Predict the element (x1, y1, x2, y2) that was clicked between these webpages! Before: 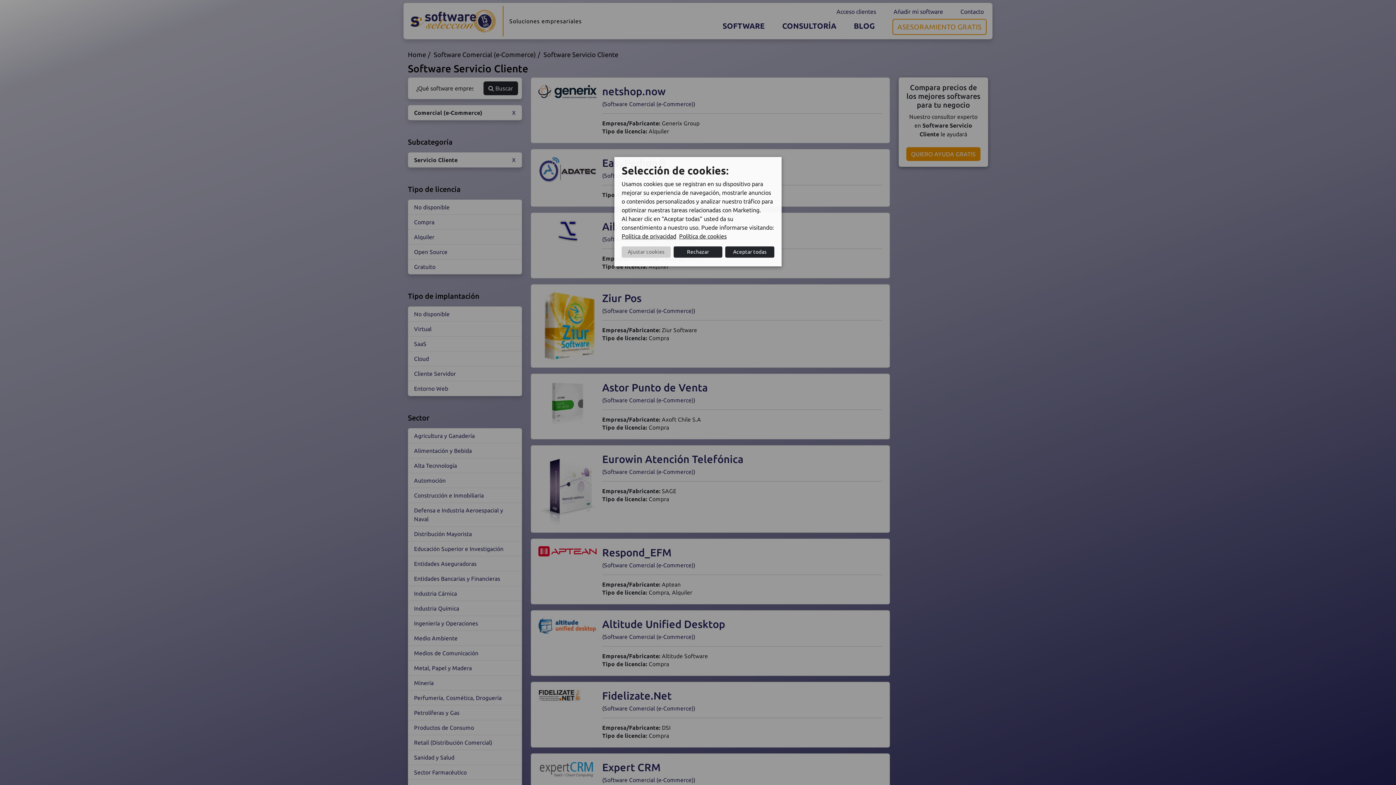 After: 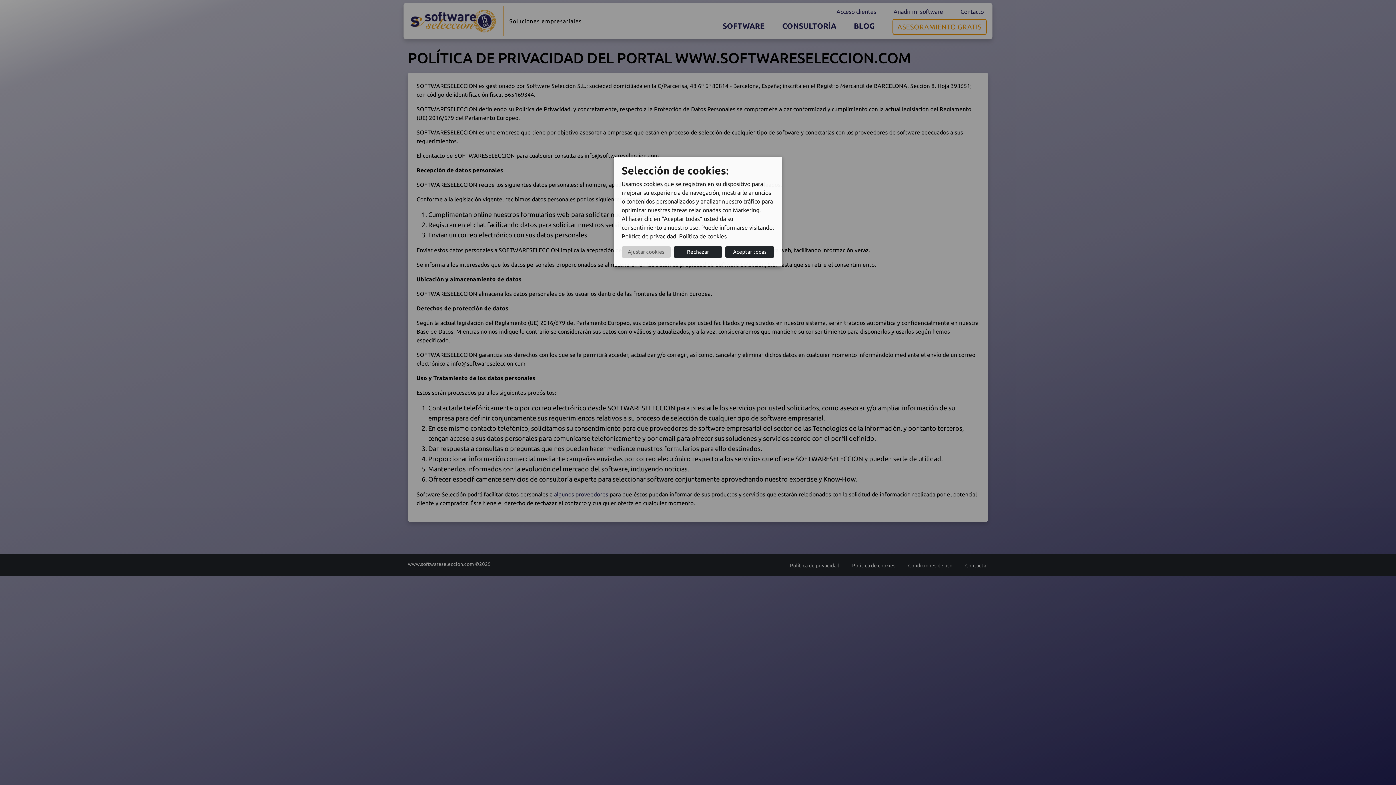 Action: bbox: (621, 233, 676, 239) label: Política de privacidad